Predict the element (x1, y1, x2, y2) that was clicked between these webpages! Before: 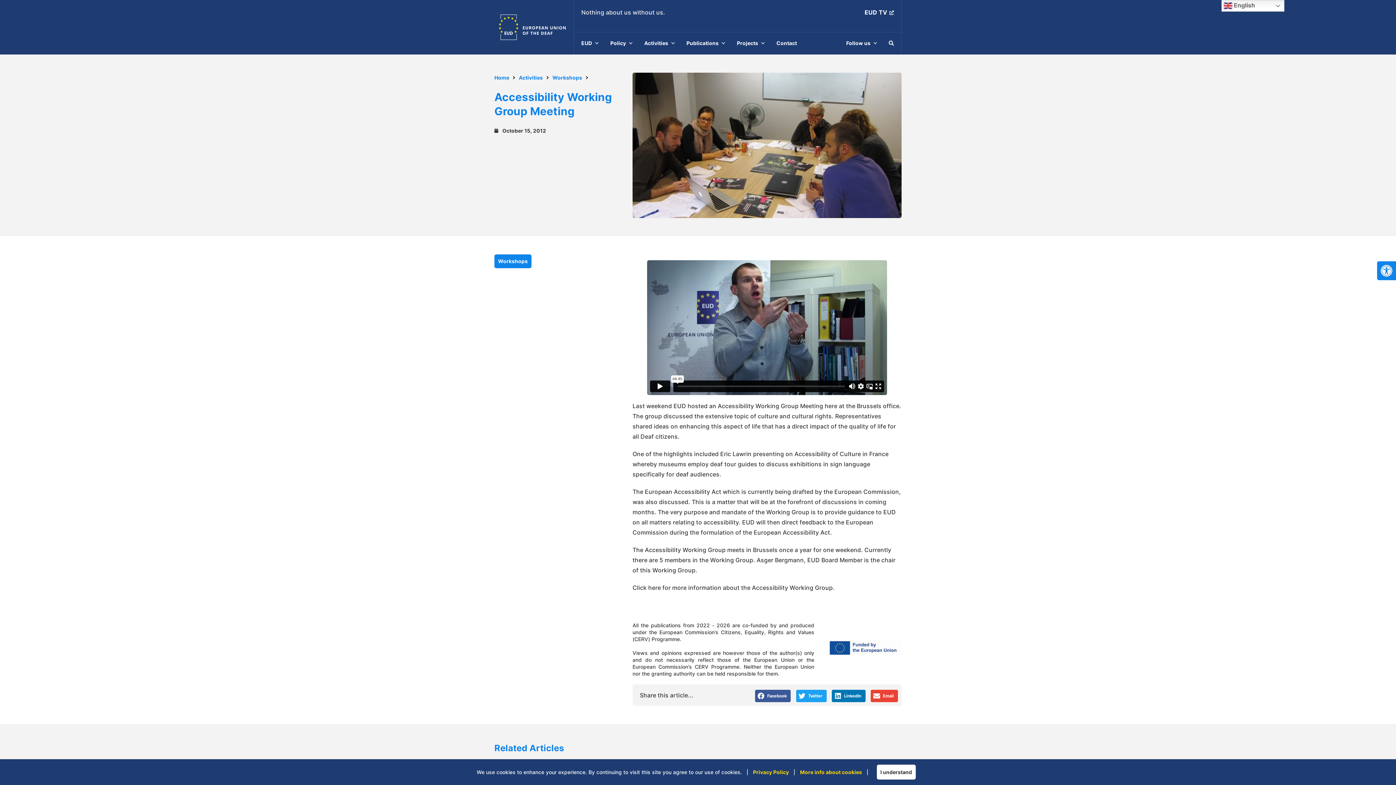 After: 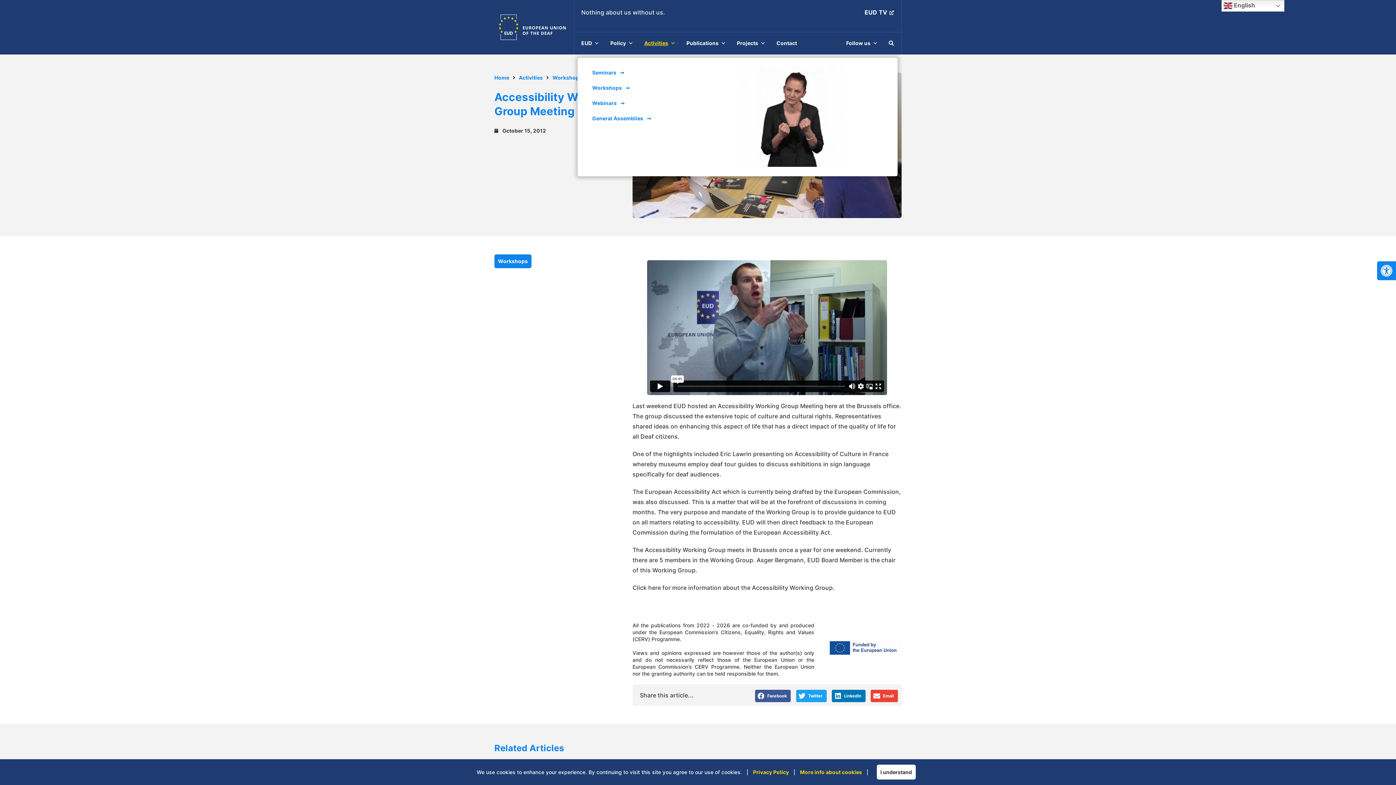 Action: bbox: (640, 36, 679, 50) label: Activities